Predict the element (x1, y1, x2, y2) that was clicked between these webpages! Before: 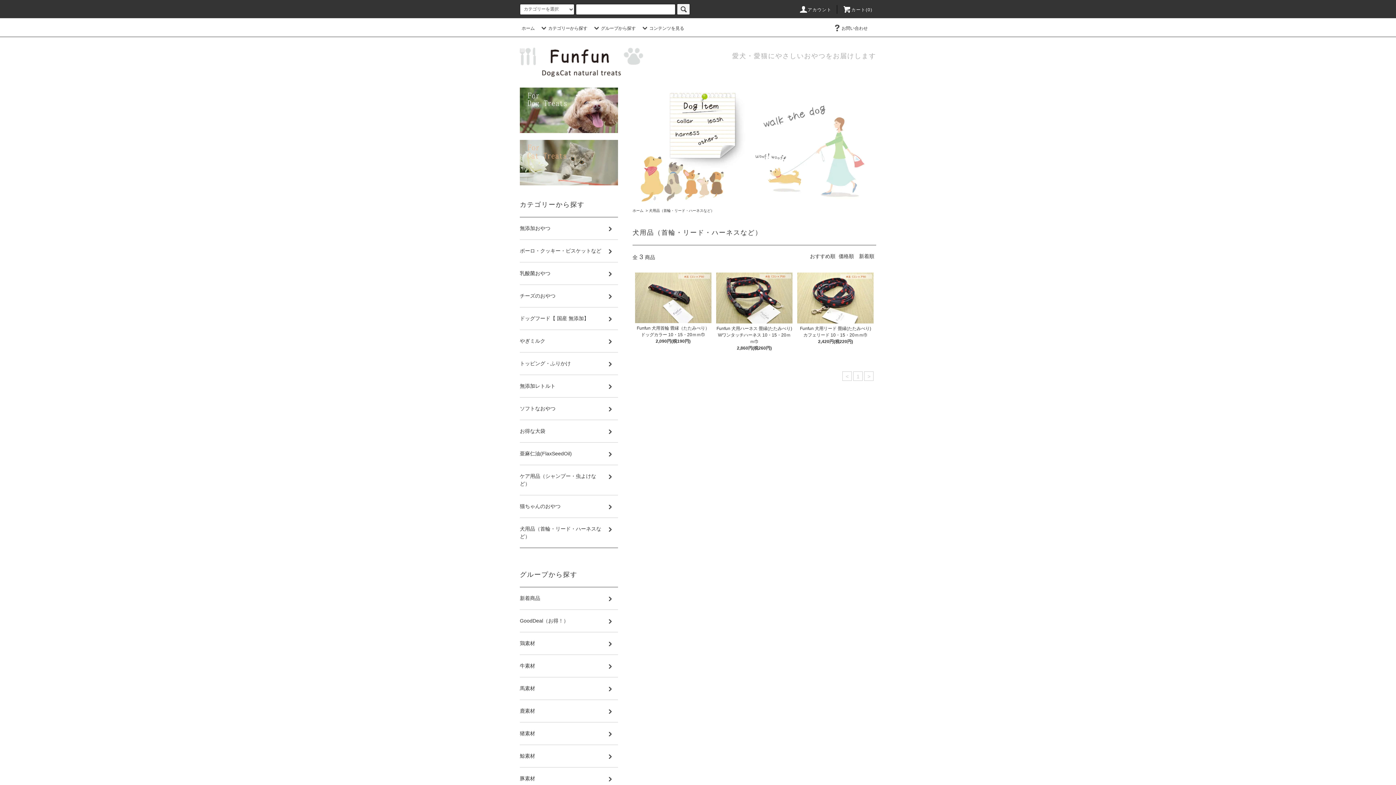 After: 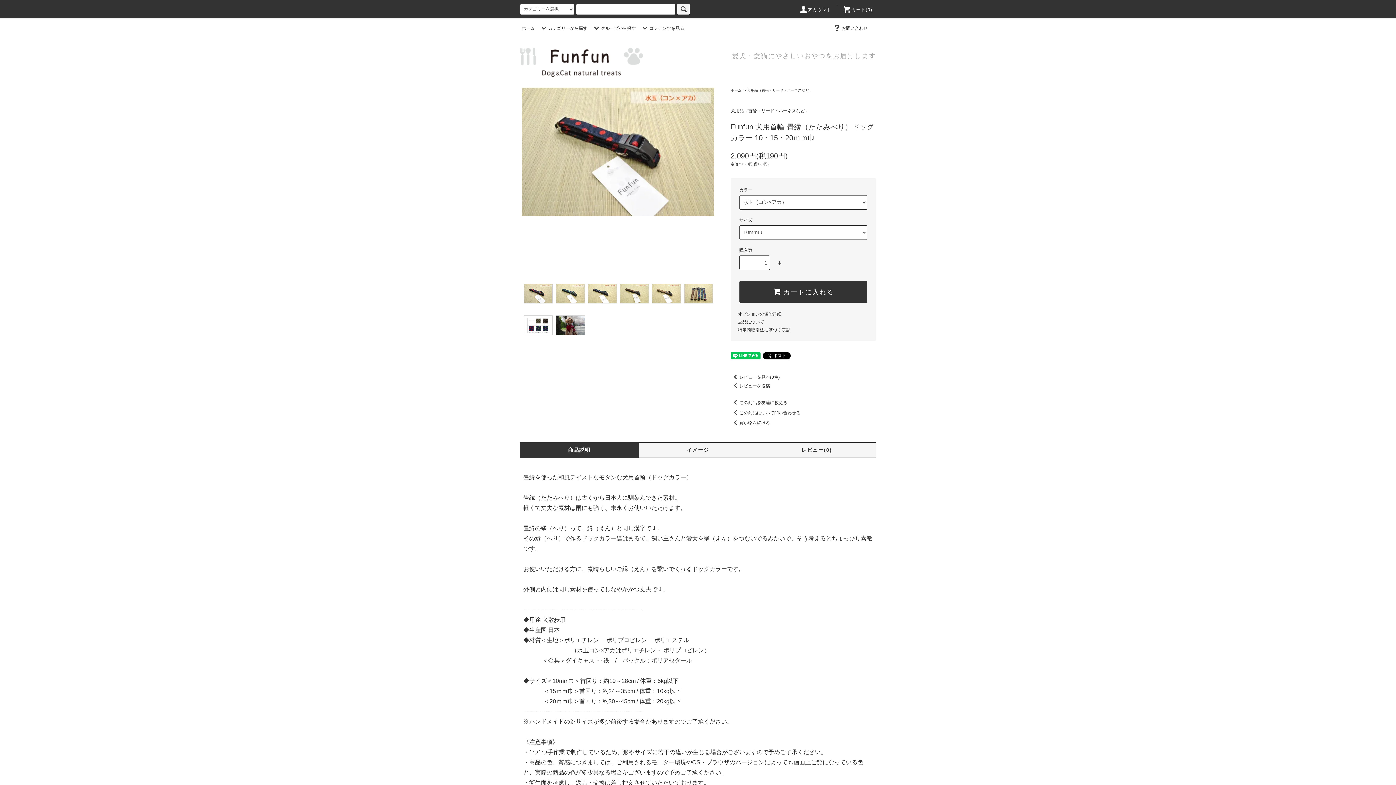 Action: bbox: (635, 272, 711, 323)